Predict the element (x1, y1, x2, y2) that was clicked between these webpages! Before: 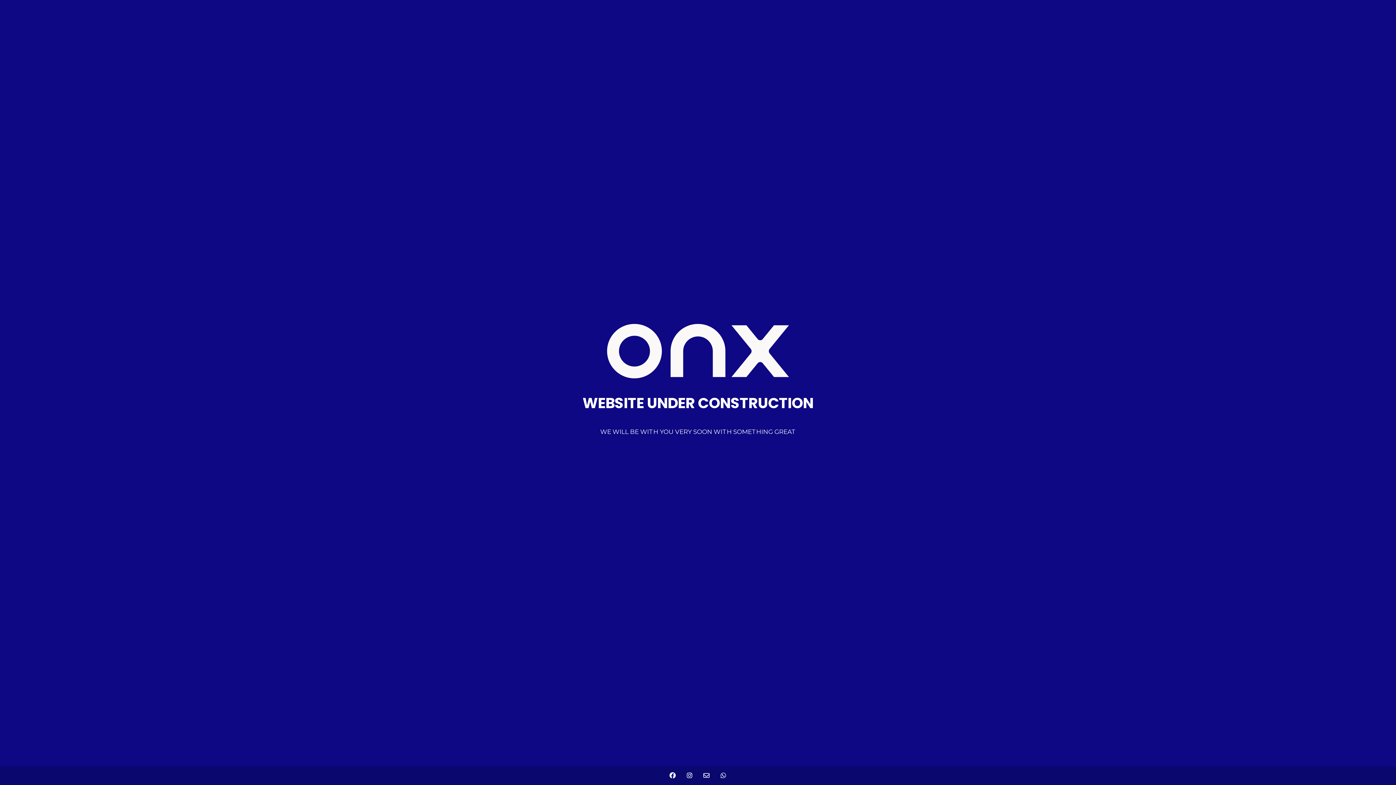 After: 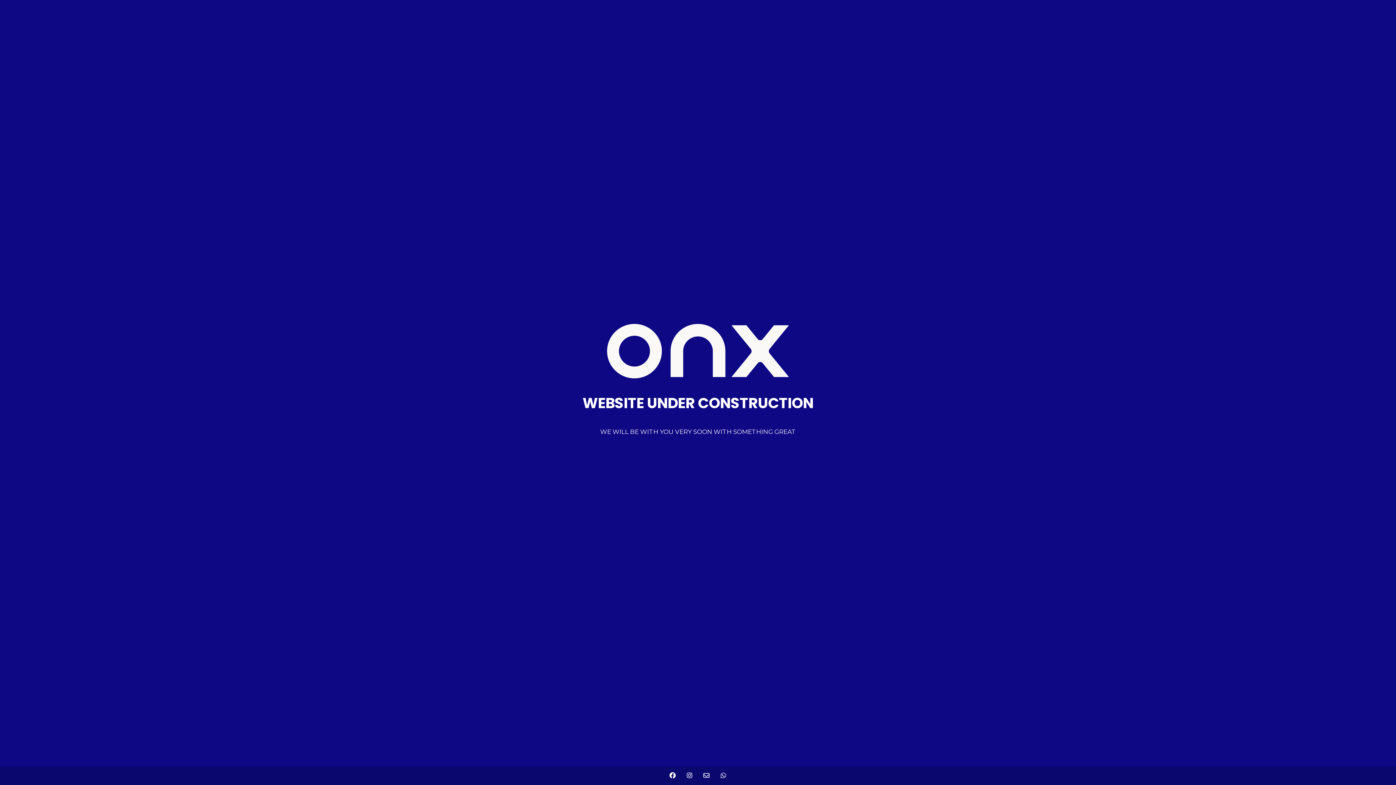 Action: bbox: (698, 766, 714, 785)